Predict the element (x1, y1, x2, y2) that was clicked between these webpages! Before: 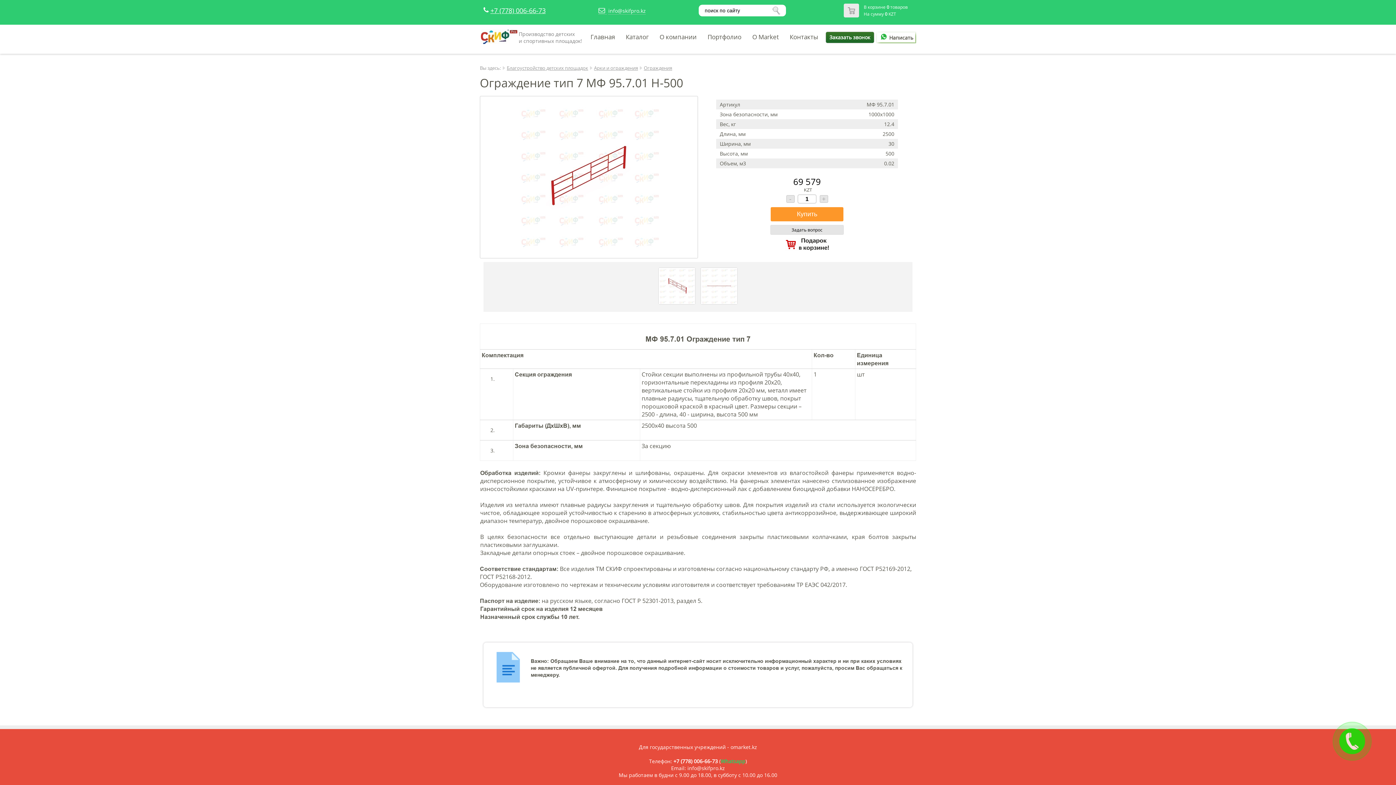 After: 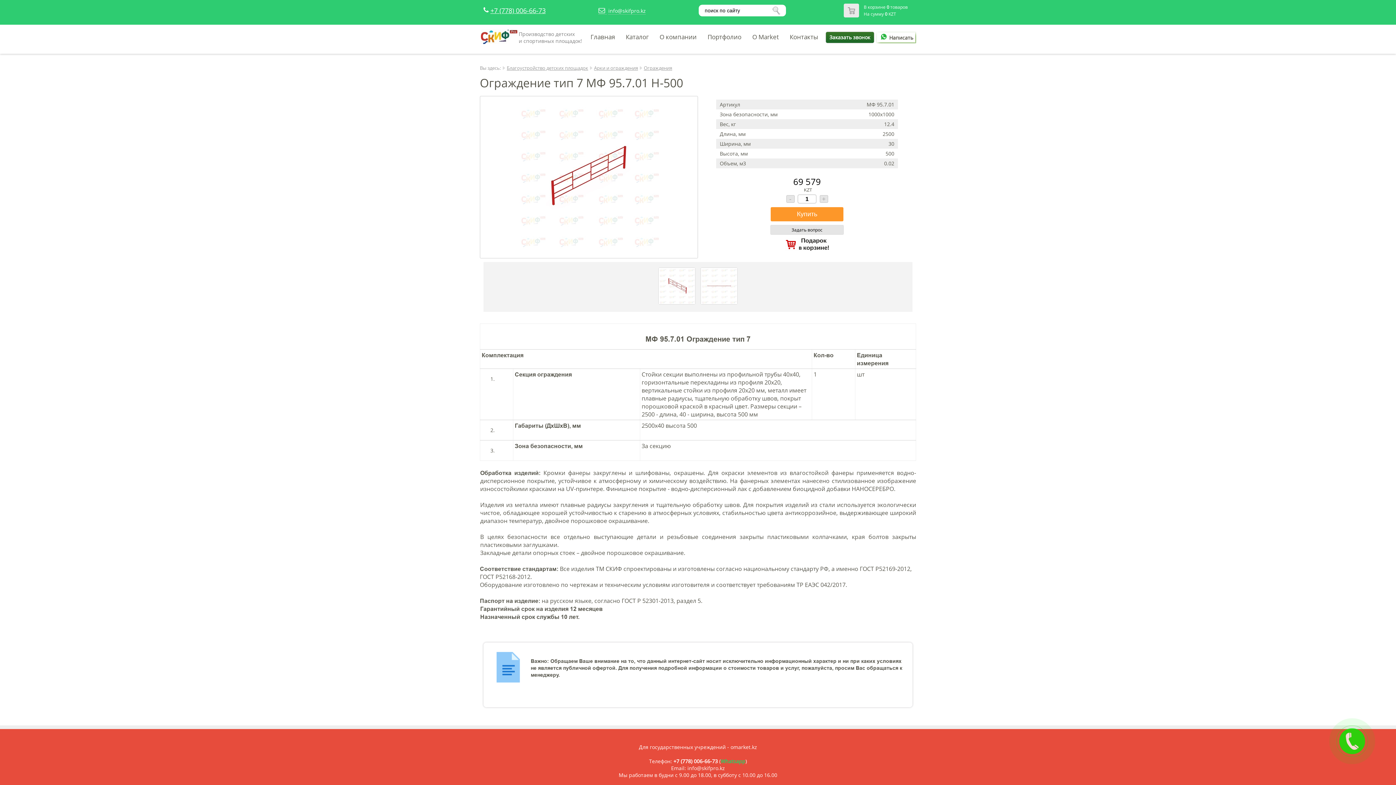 Action: bbox: (673, 758, 718, 765) label: +7 (778) 006-66-73